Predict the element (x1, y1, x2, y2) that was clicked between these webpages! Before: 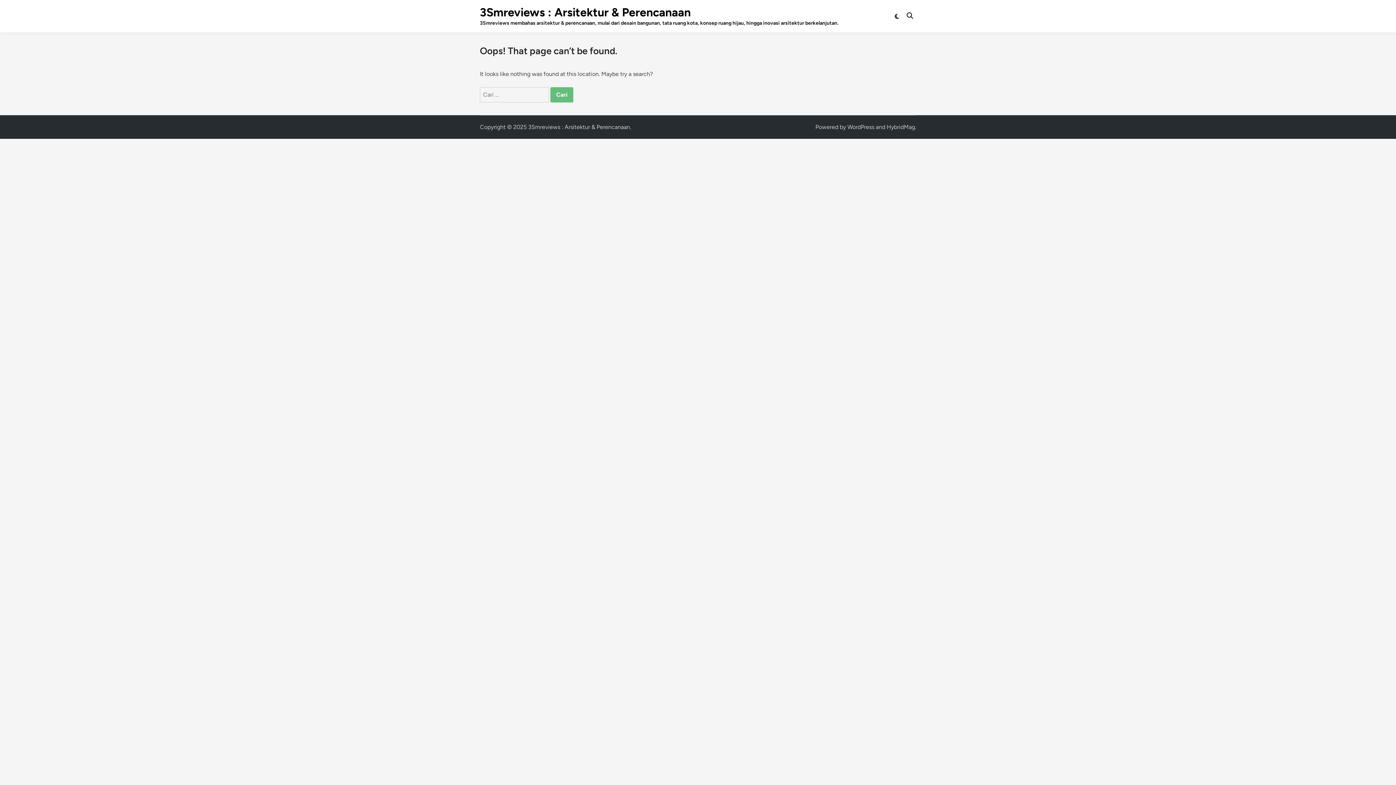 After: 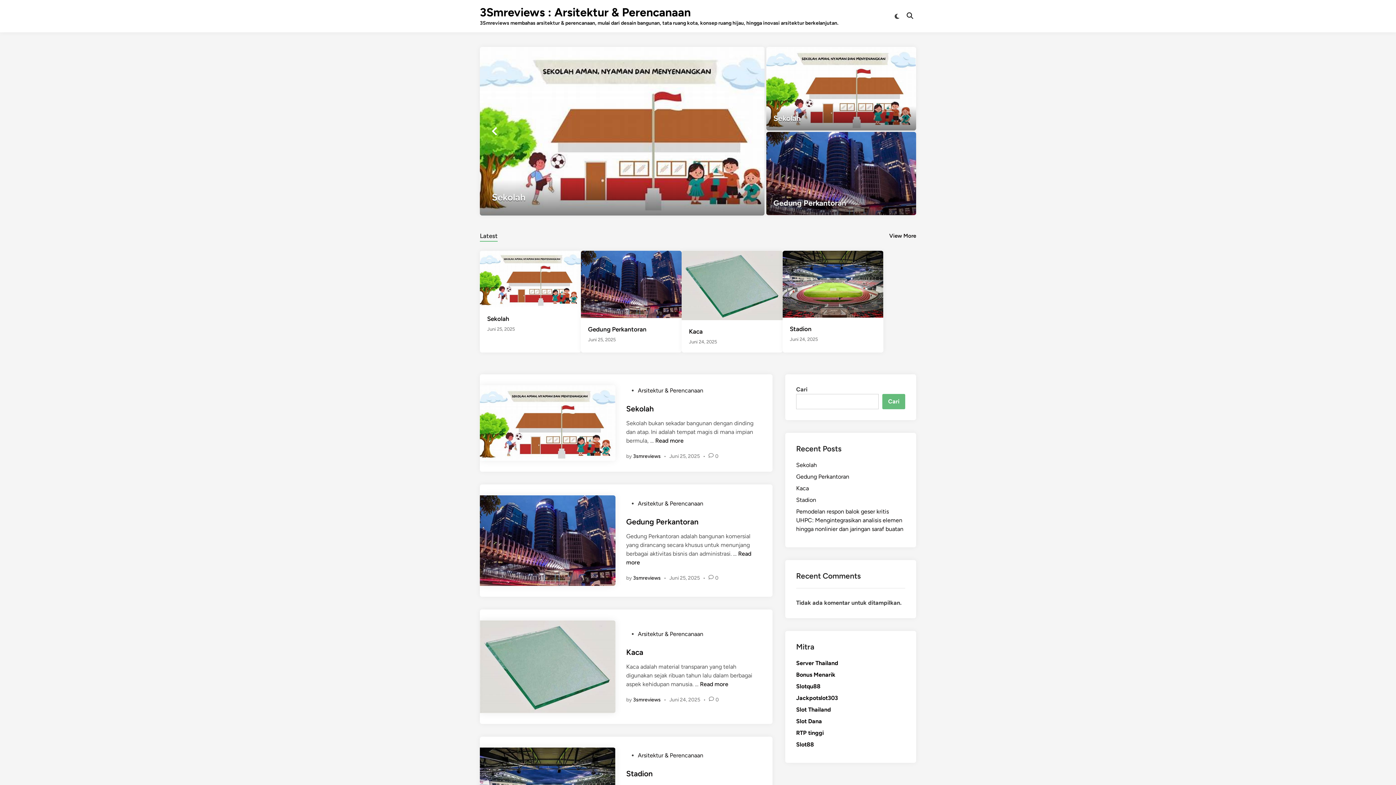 Action: bbox: (480, 5, 690, 19) label: 3Smreviews : Arsitektur & Perencanaan